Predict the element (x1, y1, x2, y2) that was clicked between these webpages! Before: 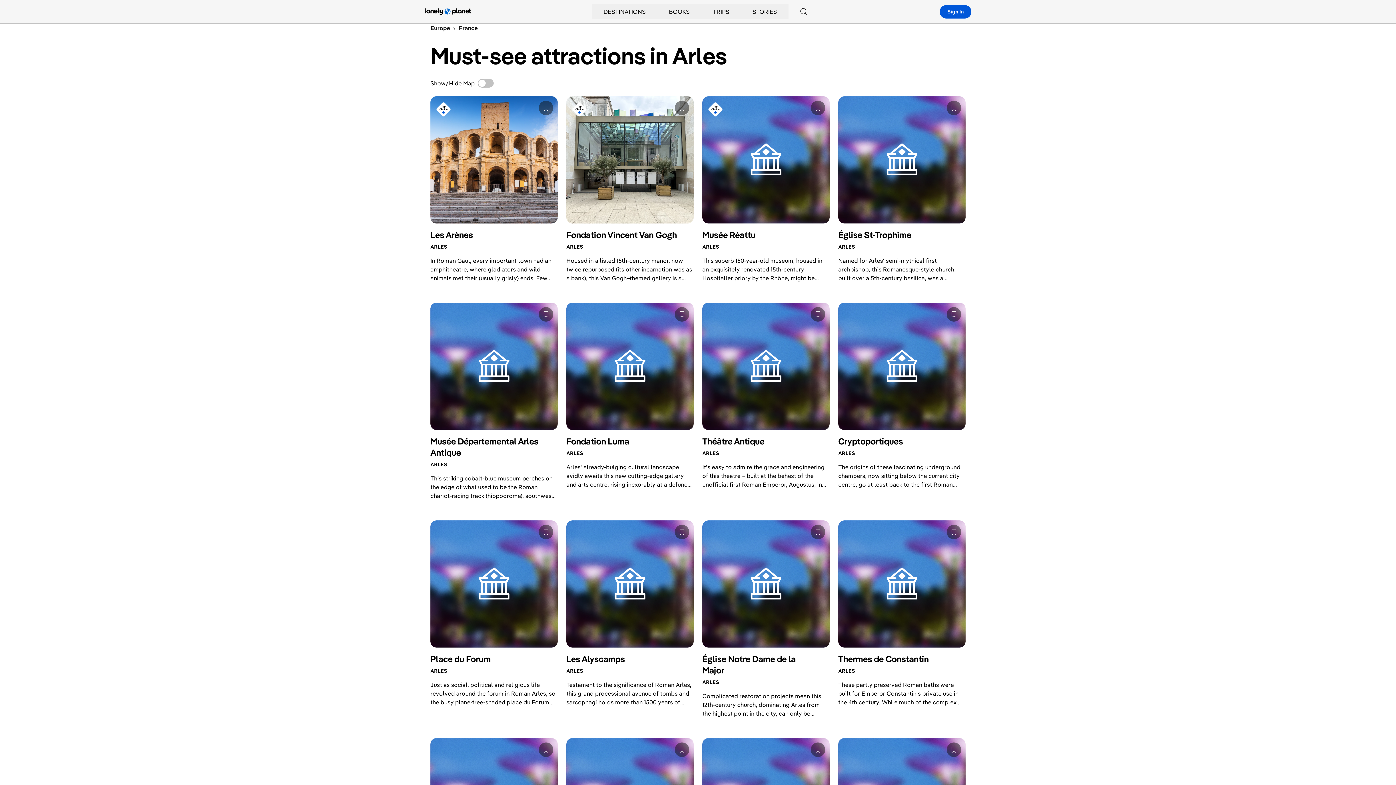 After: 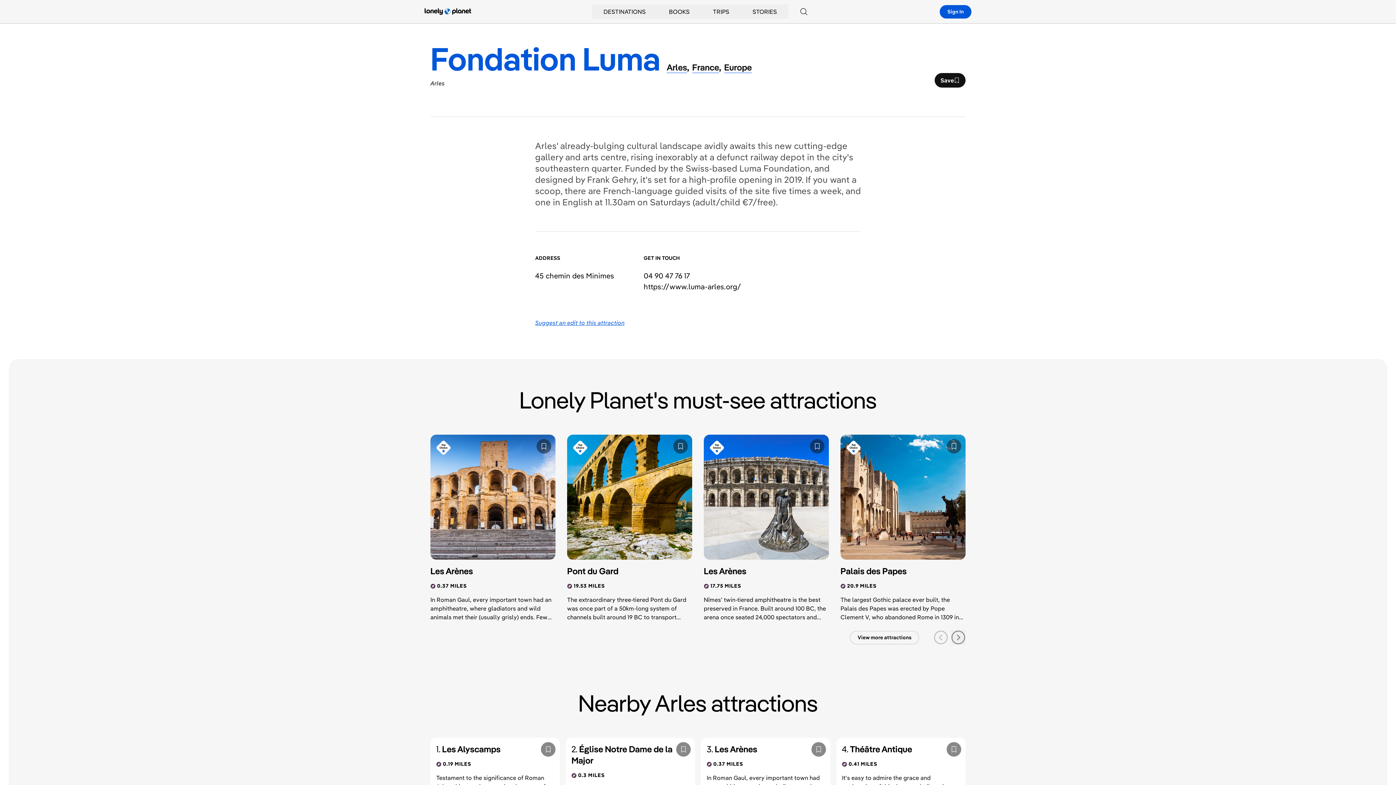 Action: label: Fondation Luma bbox: (566, 435, 681, 447)